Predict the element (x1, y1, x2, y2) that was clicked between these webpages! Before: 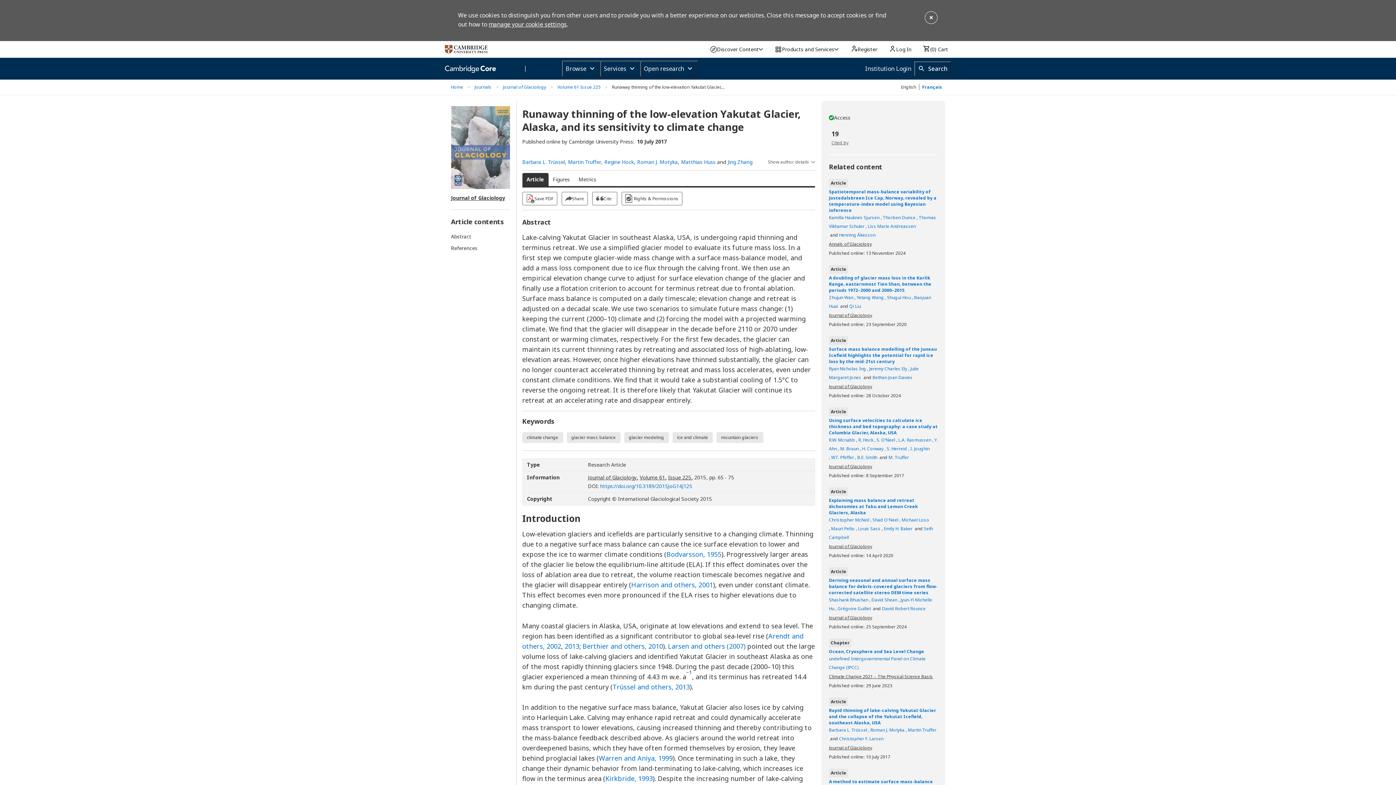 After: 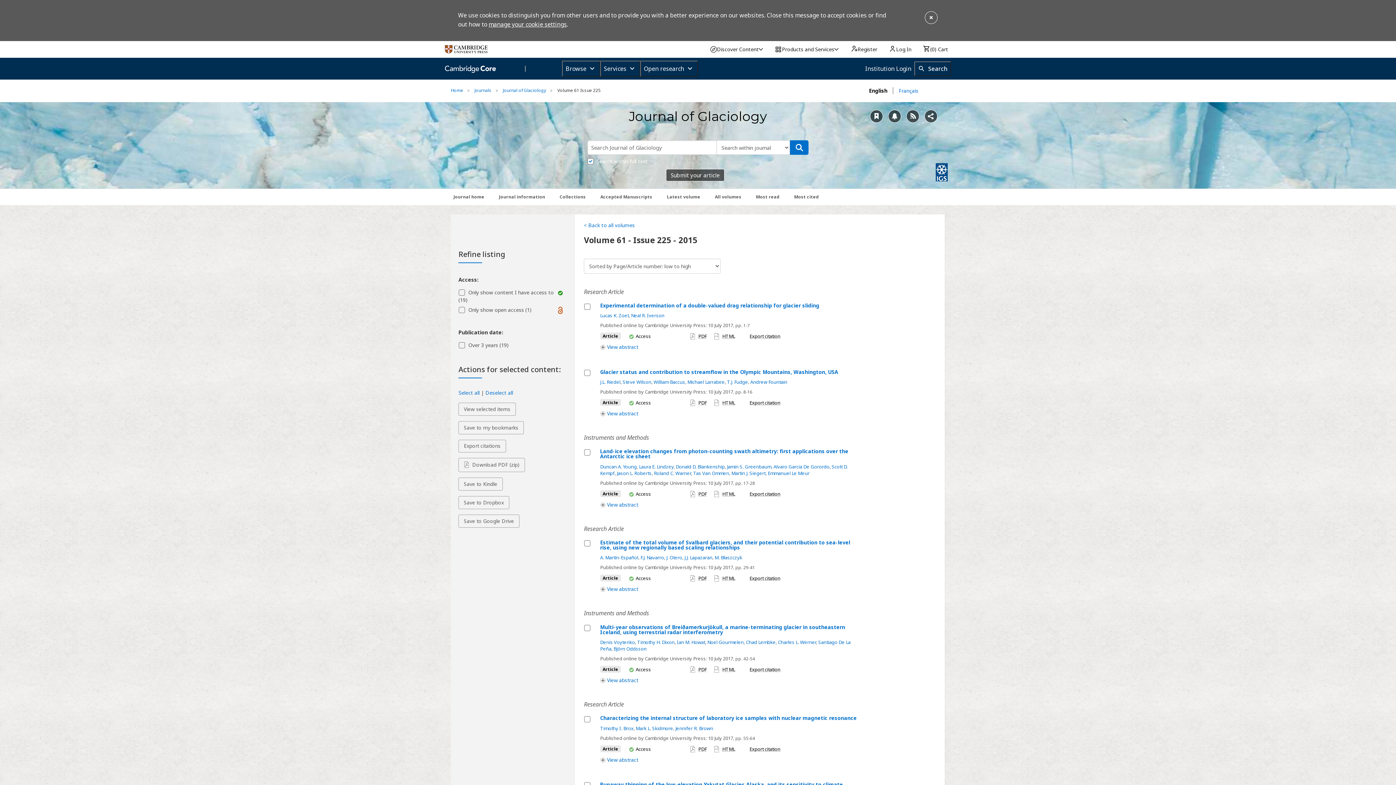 Action: label: Volume 61 Issue 225 bbox: (557, 83, 600, 90)